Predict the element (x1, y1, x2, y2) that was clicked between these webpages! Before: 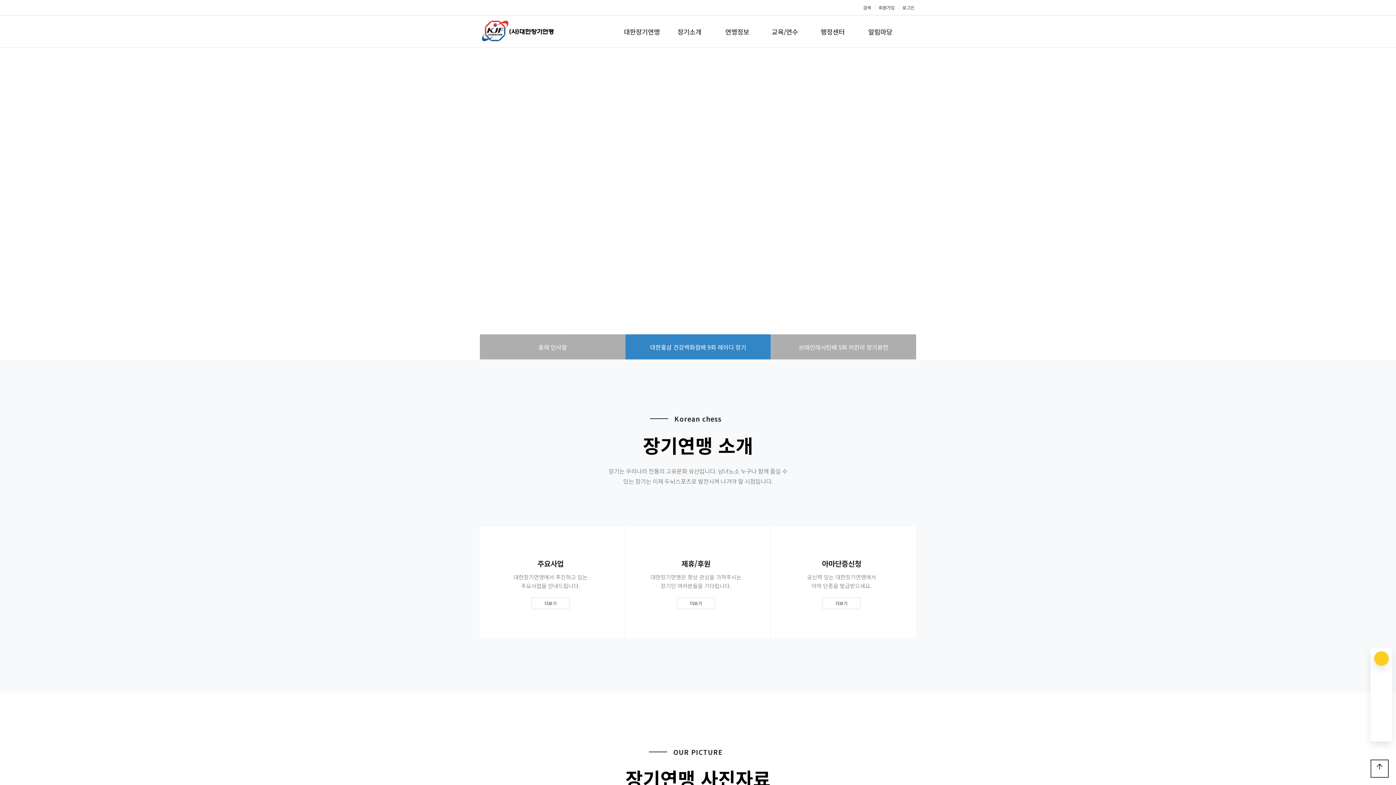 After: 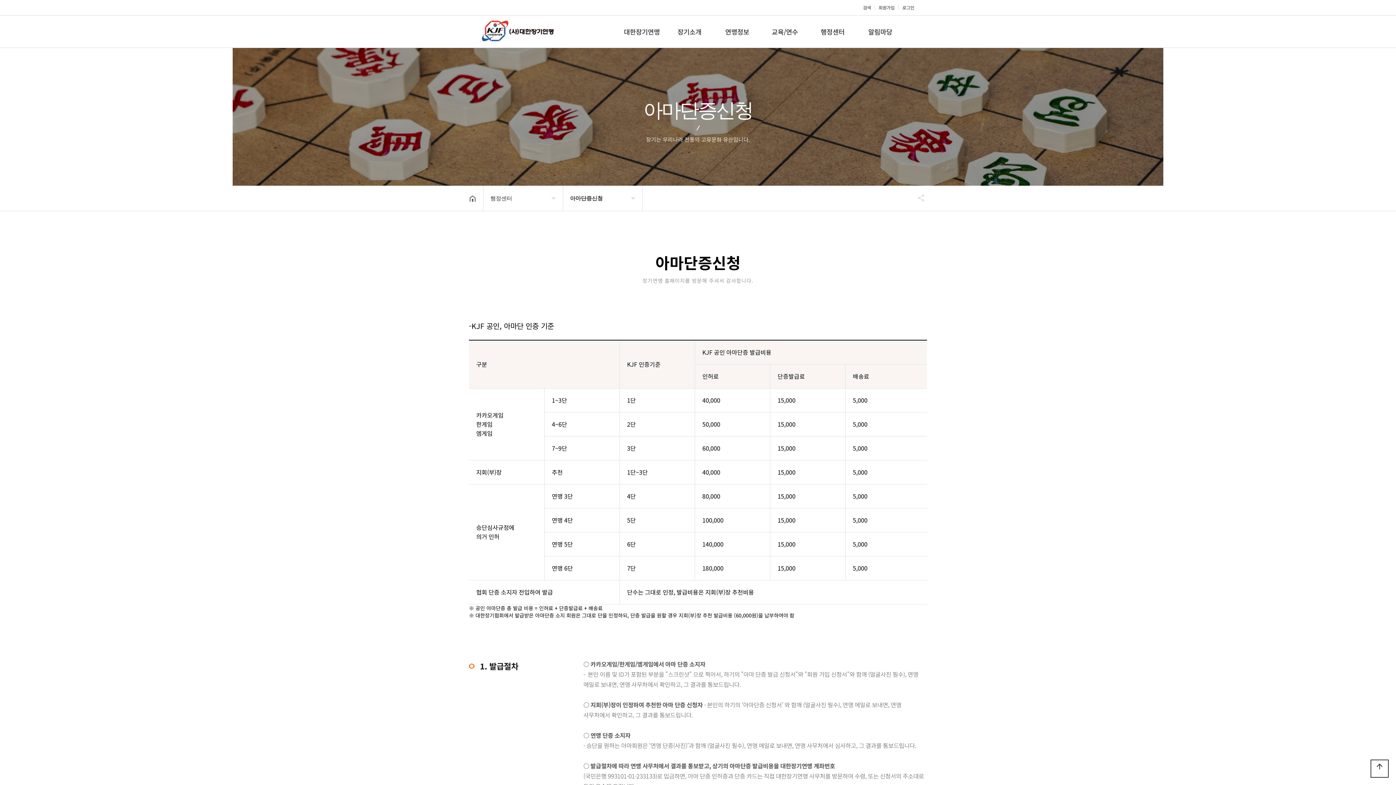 Action: bbox: (822, 597, 860, 609) label: 더보기